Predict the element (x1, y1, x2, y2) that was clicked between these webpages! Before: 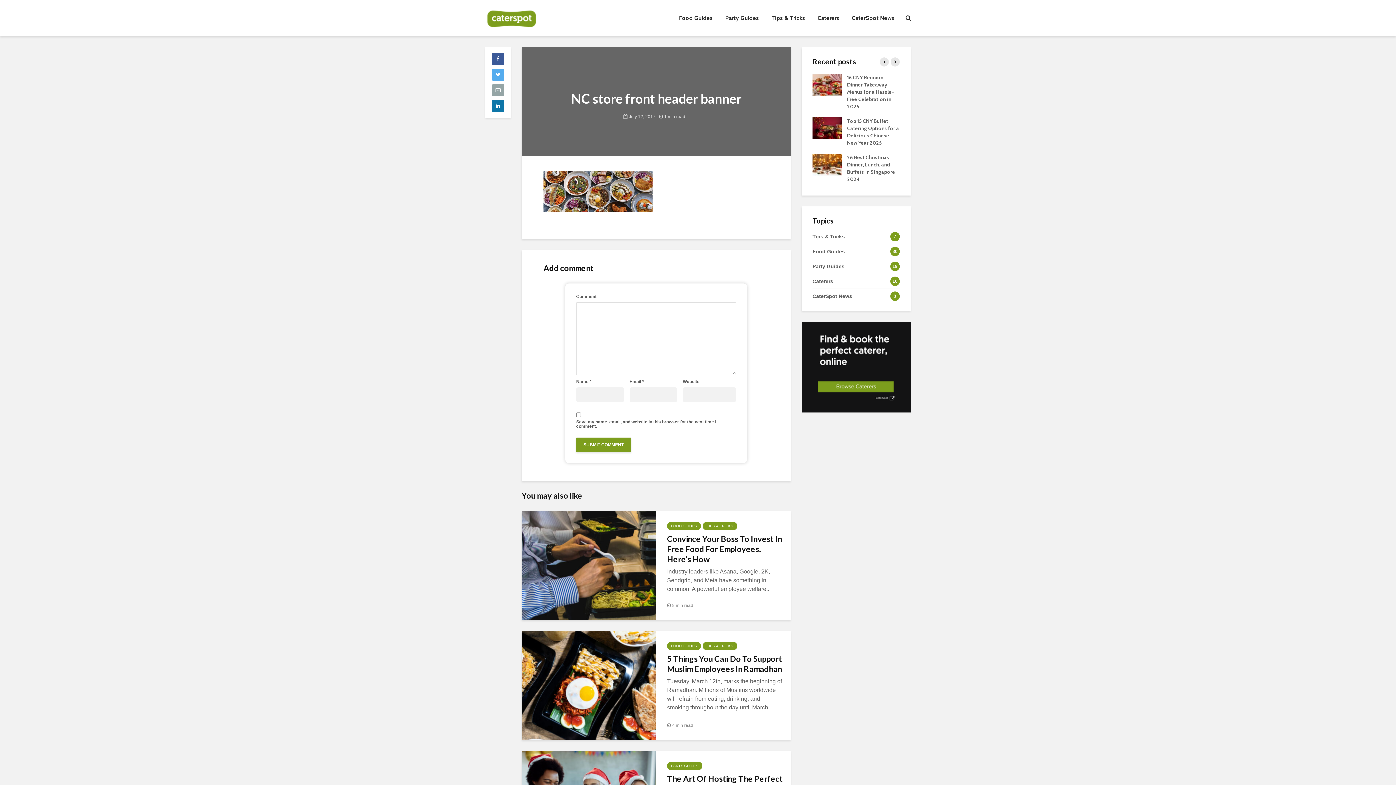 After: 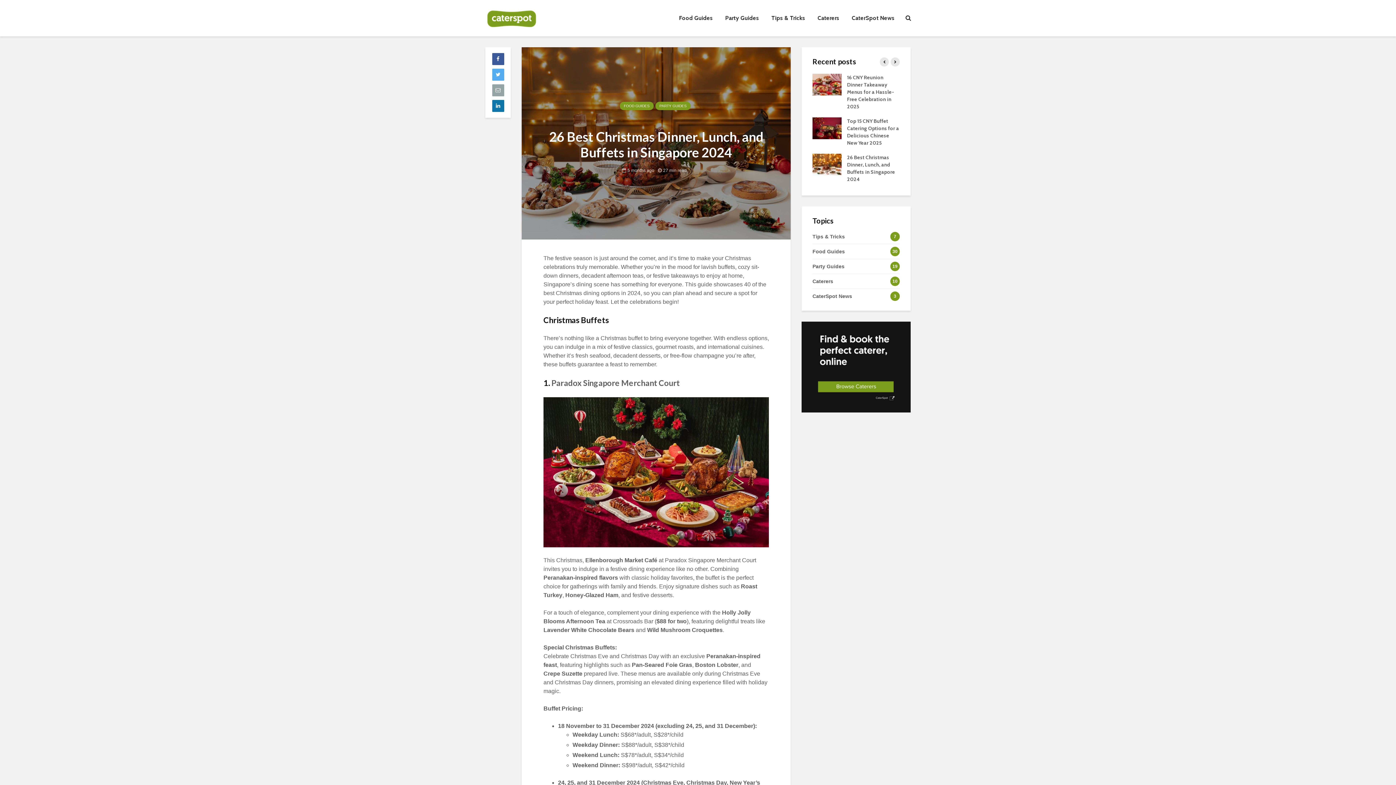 Action: bbox: (812, 160, 841, 167)